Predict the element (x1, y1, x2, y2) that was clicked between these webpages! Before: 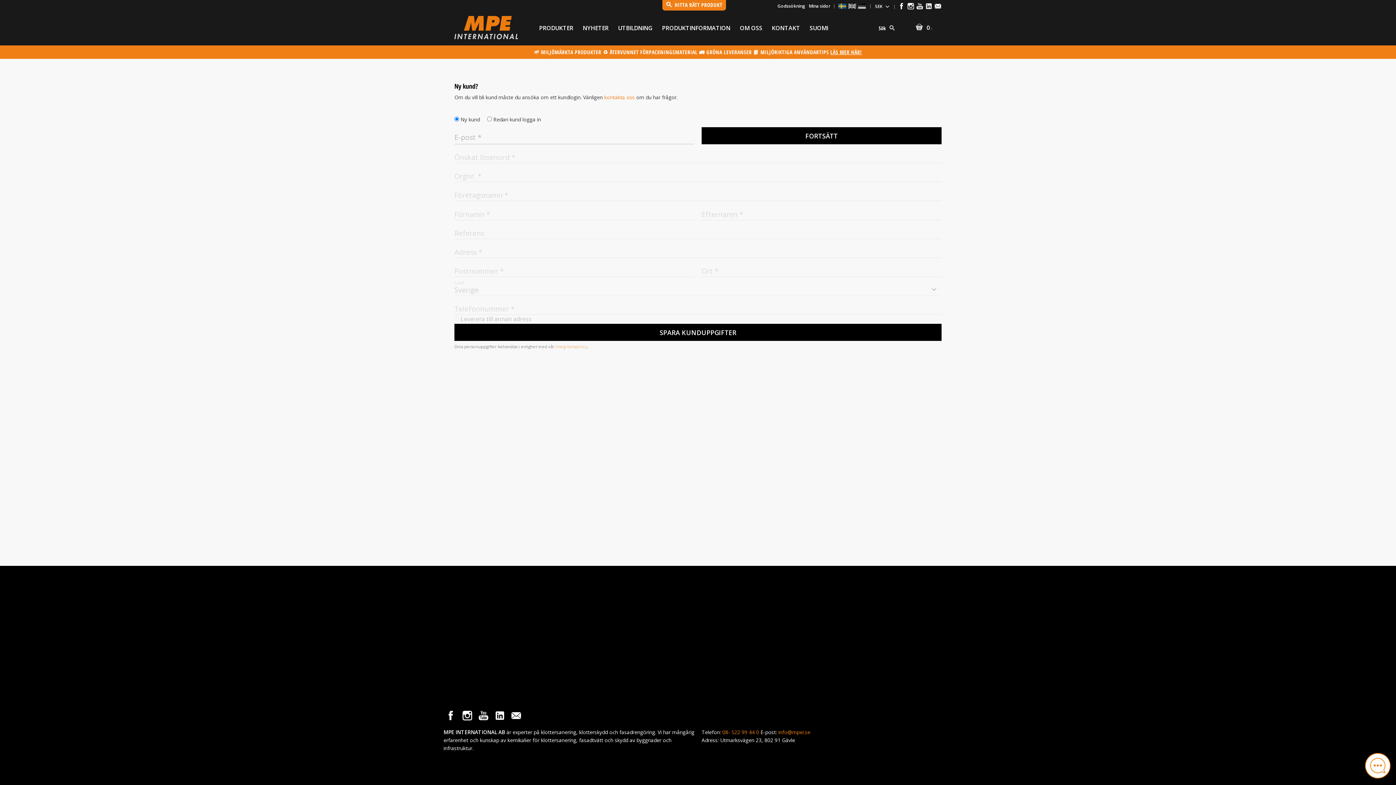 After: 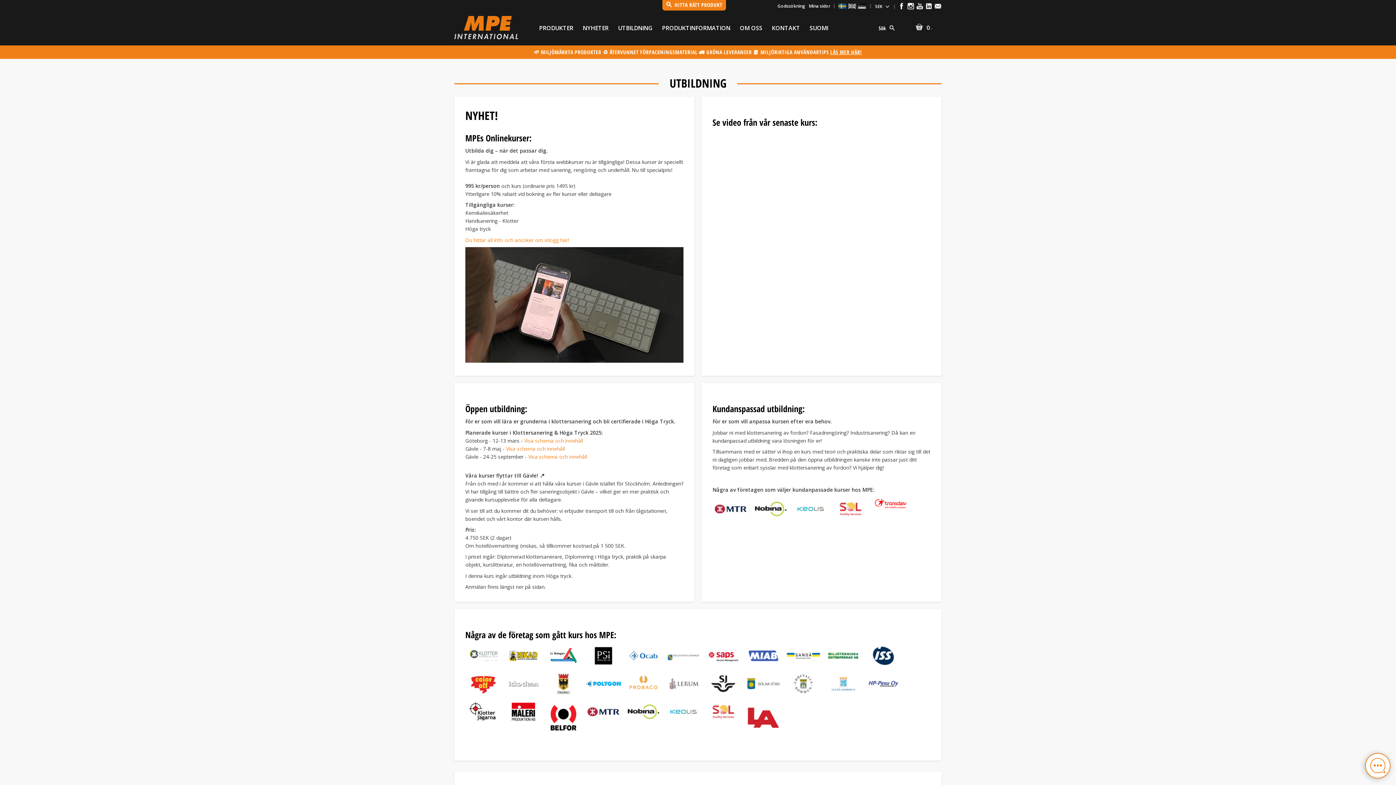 Action: bbox: (615, 16, 655, 40) label: UTBILDNING